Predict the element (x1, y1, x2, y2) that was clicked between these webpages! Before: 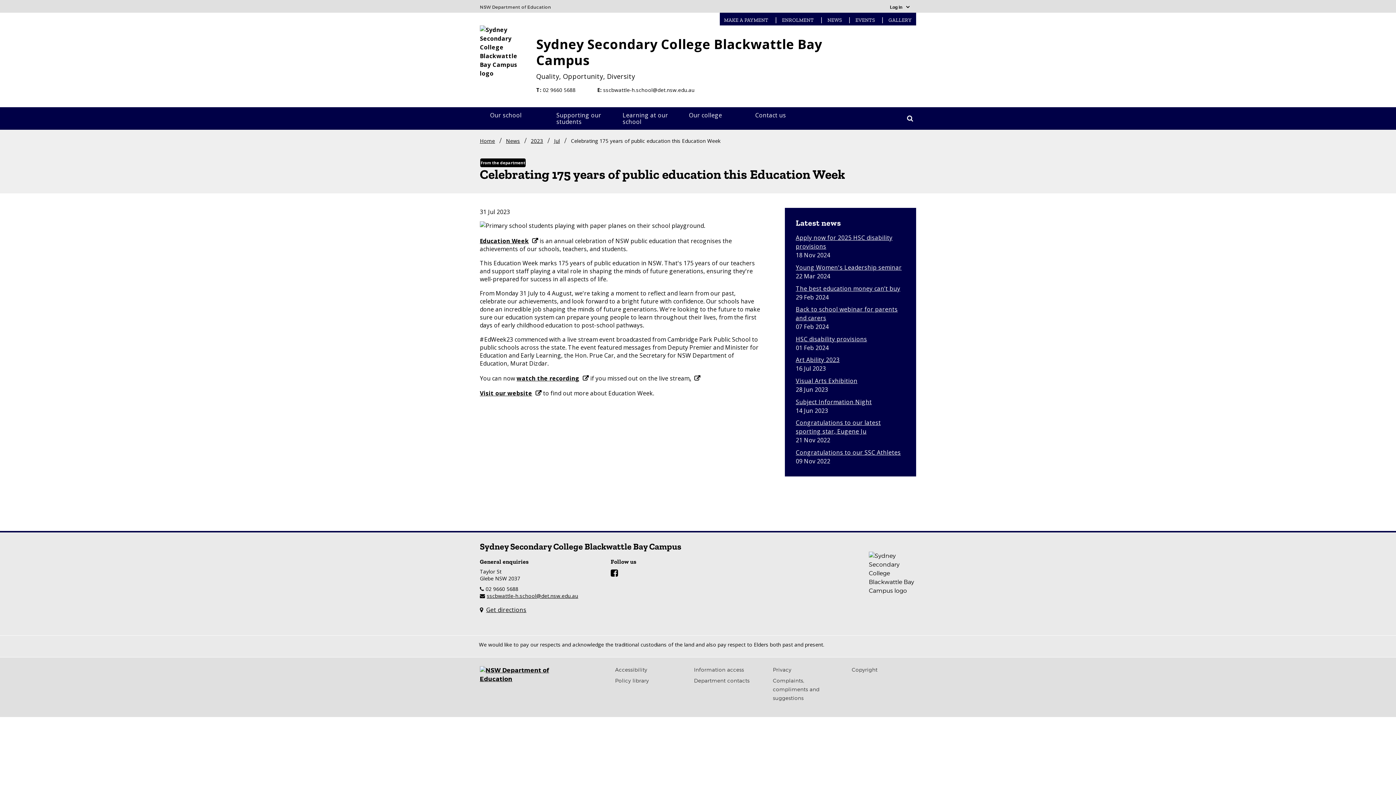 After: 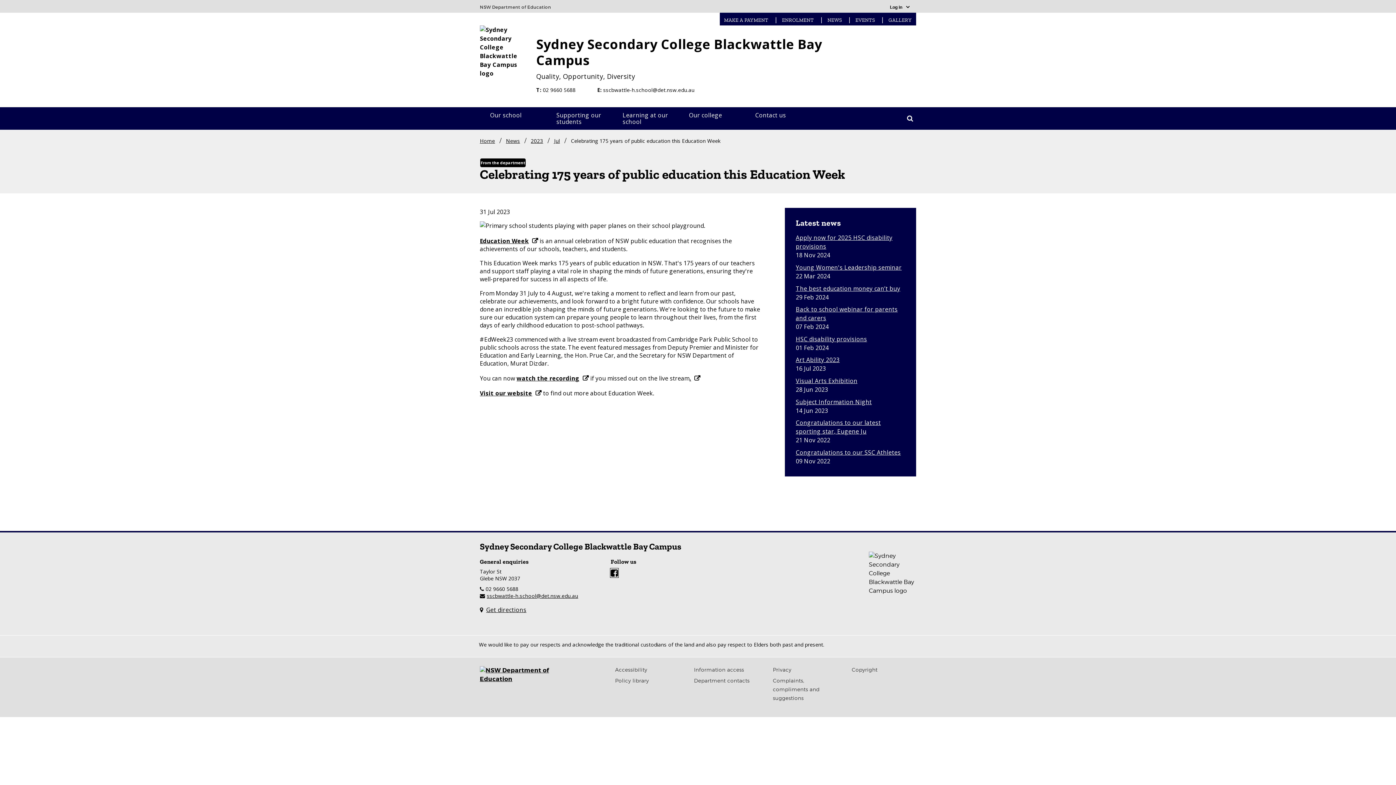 Action: bbox: (610, 569, 618, 577) label: Facebook